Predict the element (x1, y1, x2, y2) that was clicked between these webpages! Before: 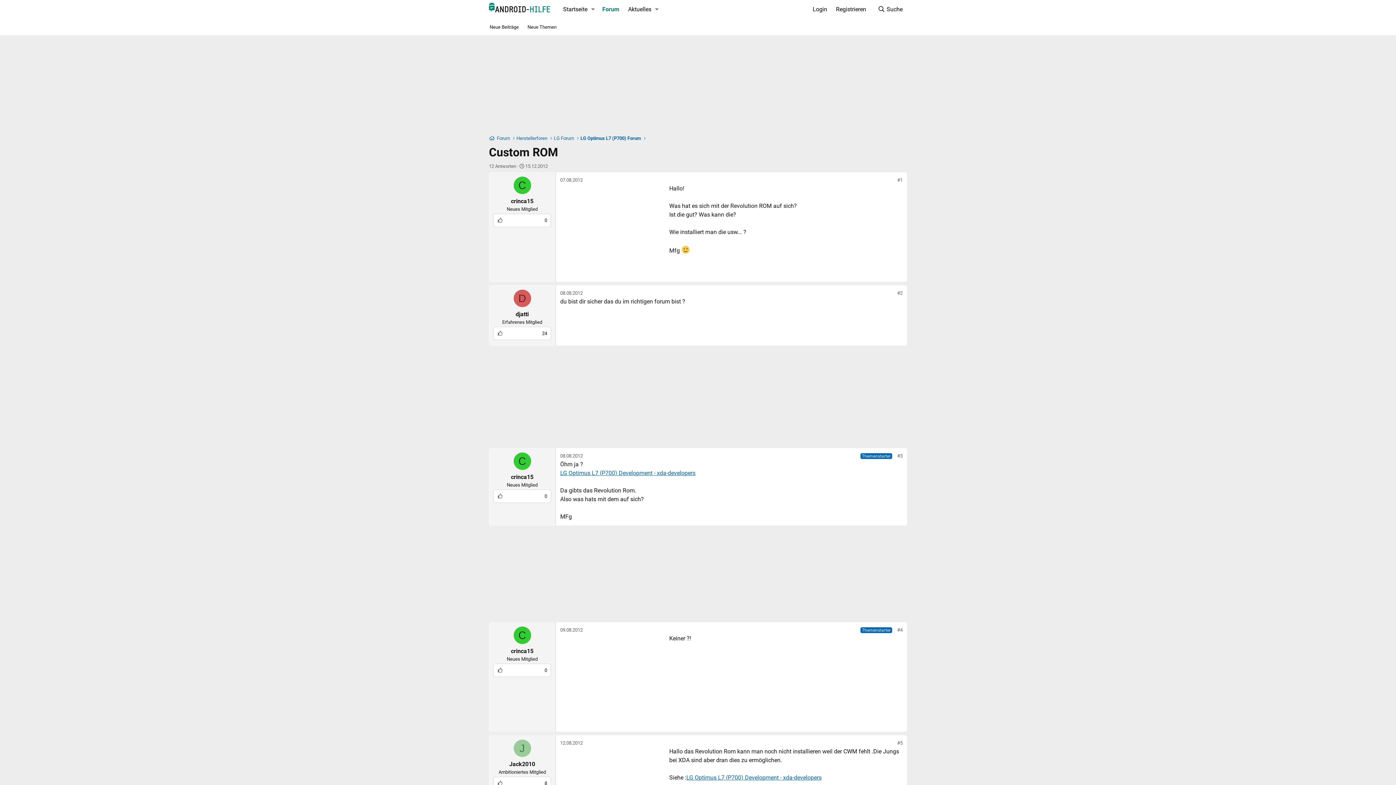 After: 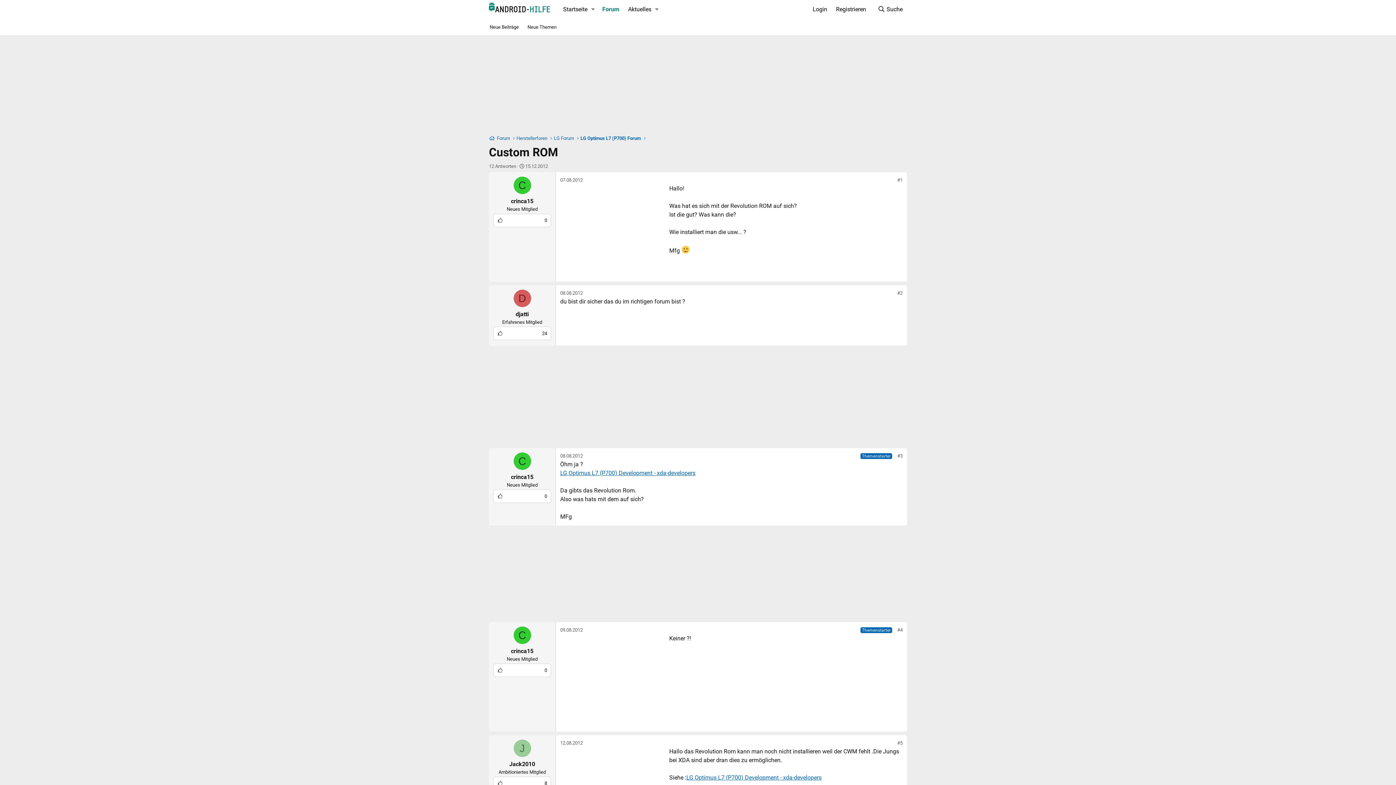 Action: label: Login bbox: (808, 0, 831, 18)